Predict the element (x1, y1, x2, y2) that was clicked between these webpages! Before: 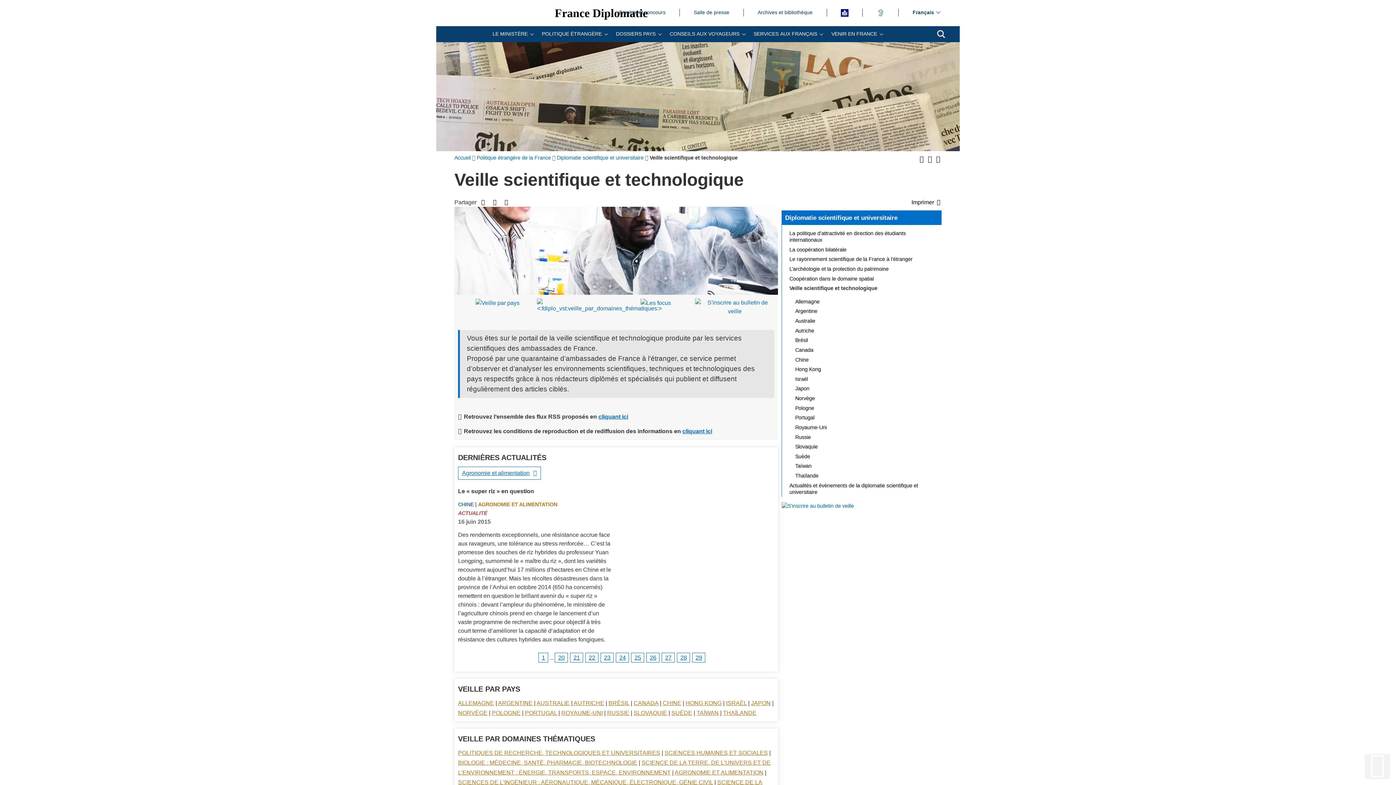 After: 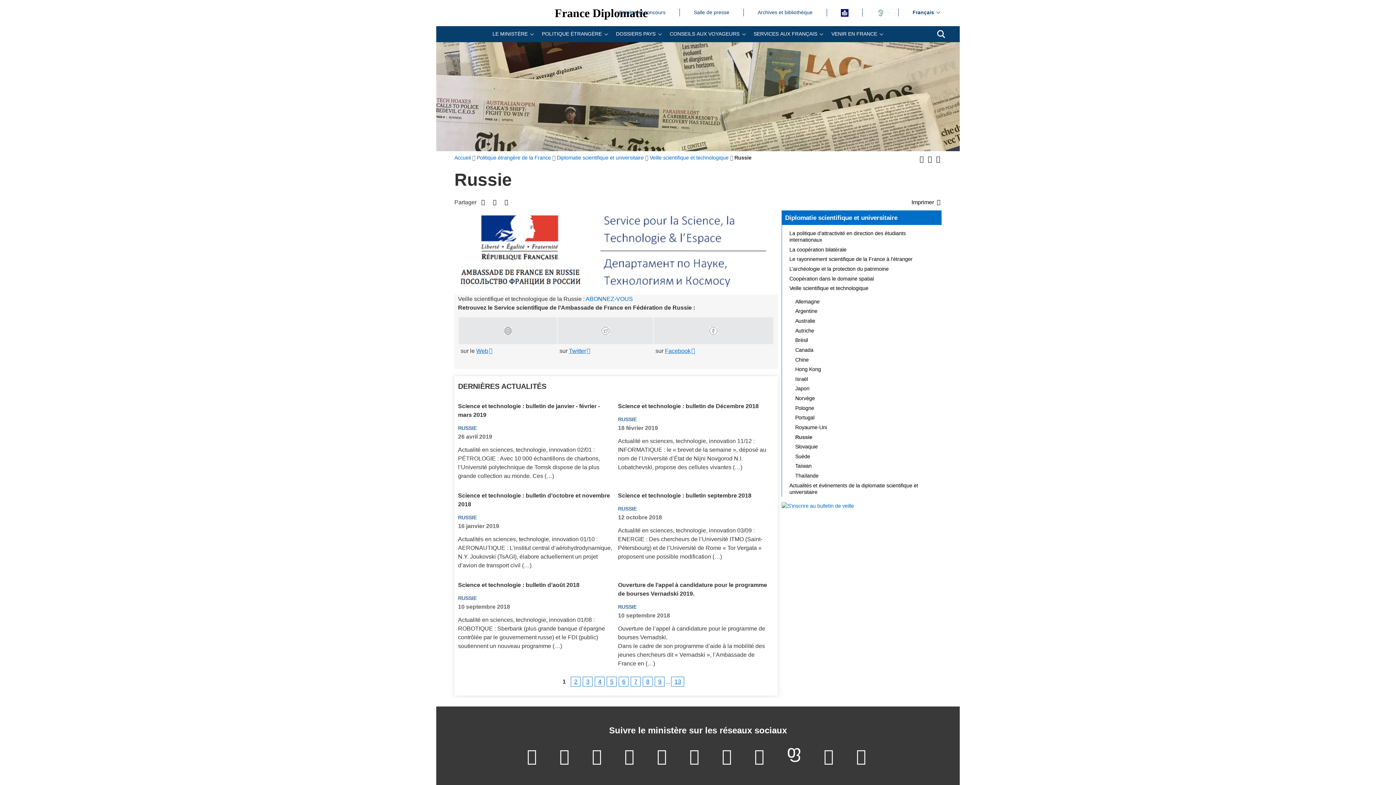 Action: bbox: (607, 710, 629, 716) label: RUSSIE